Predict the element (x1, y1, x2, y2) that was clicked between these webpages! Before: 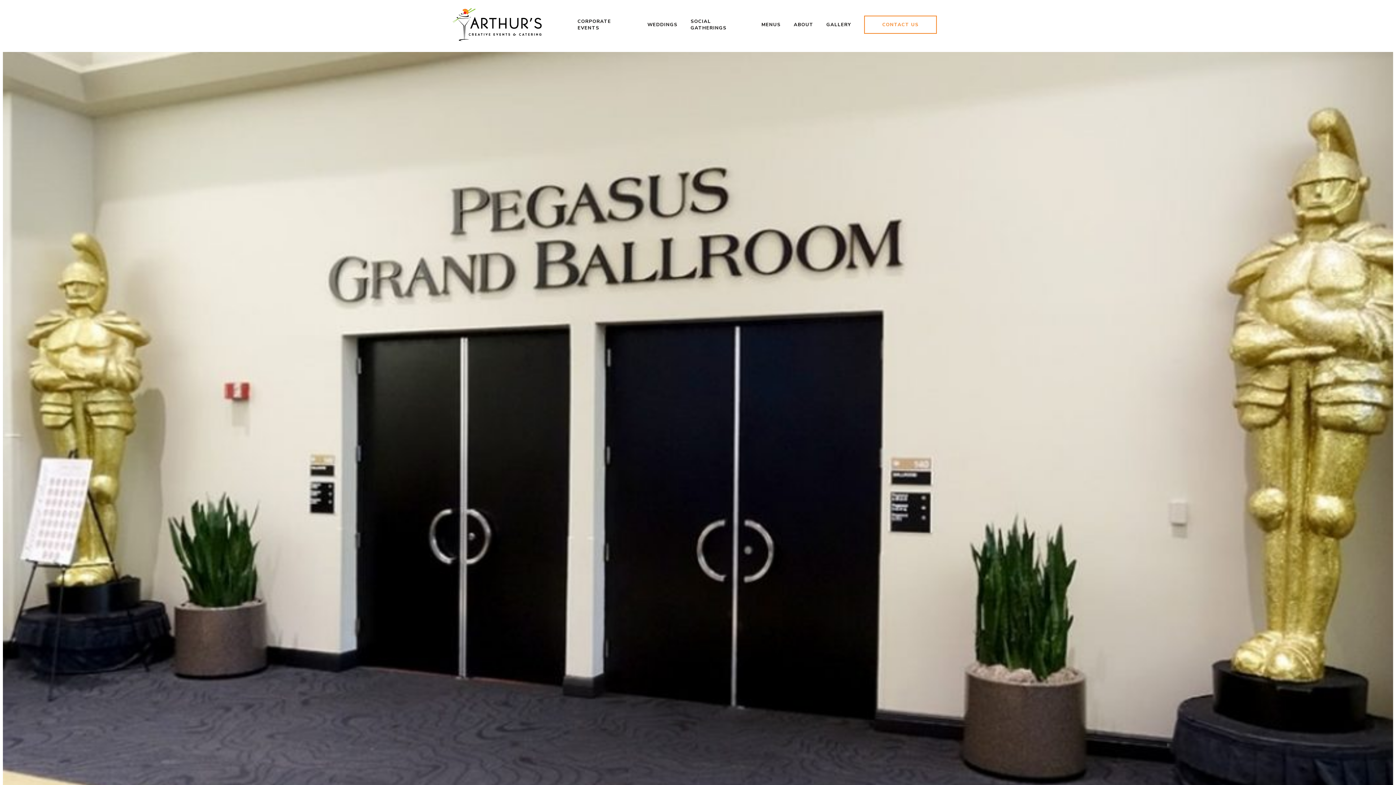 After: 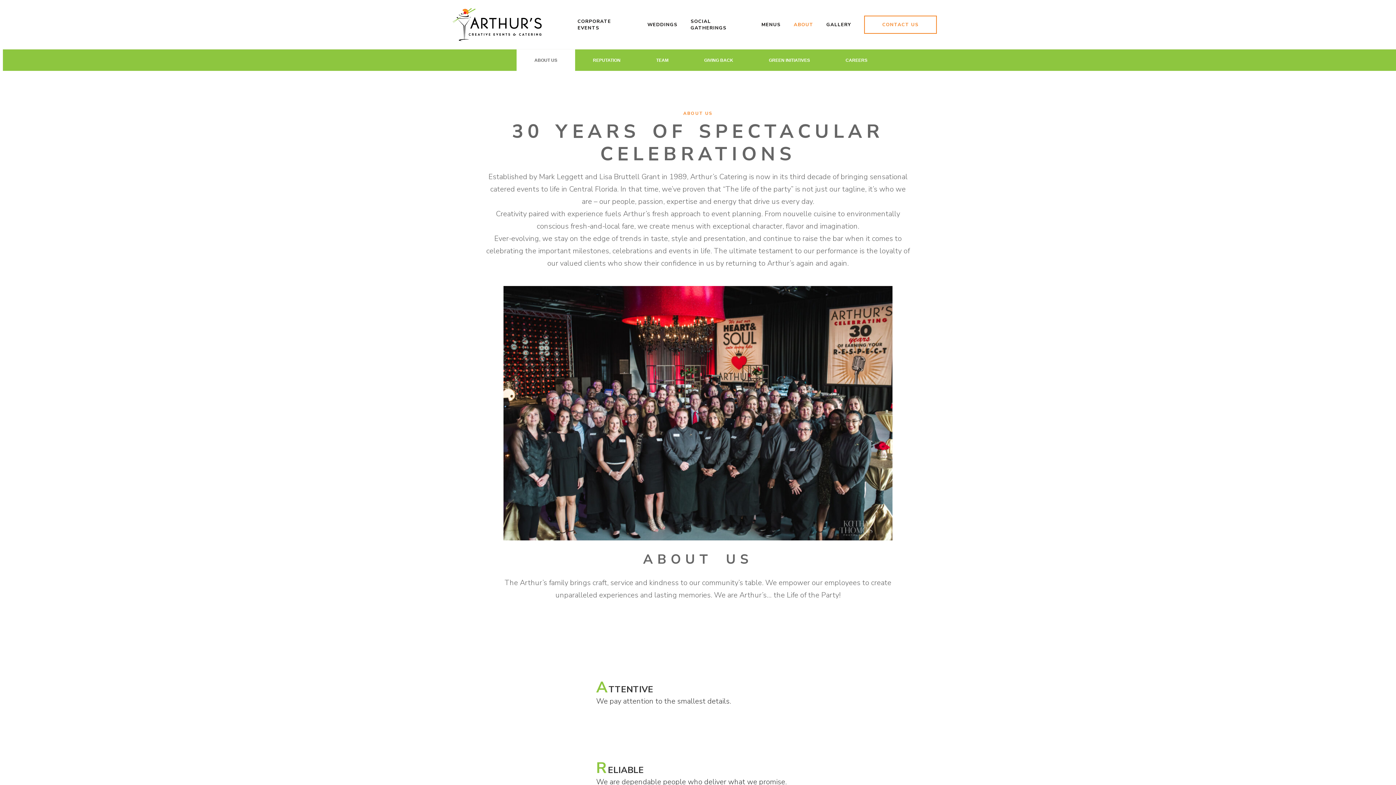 Action: label: ABOUT bbox: (793, 5, 813, 43)